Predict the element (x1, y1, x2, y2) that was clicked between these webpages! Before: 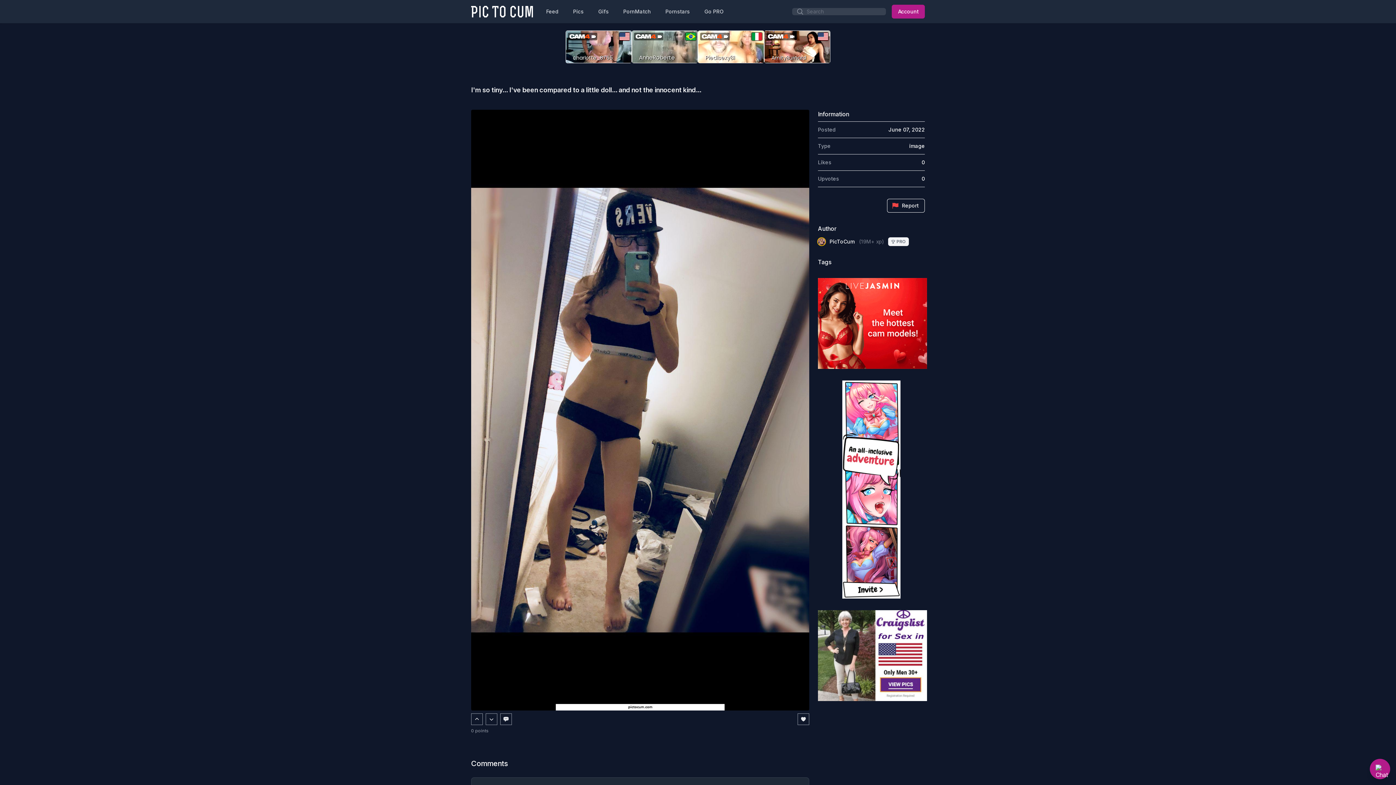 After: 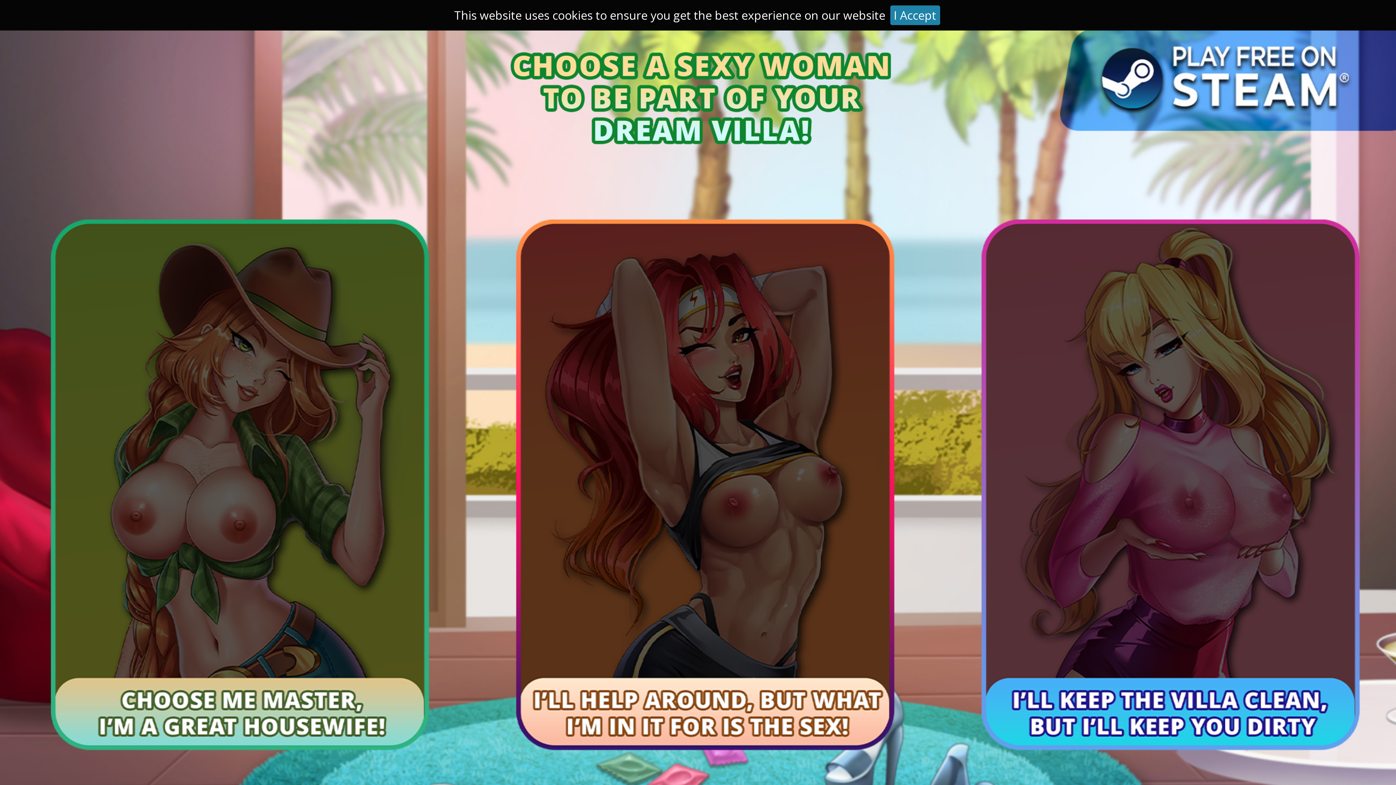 Action: label: PornMatch bbox: (619, 5, 655, 18)